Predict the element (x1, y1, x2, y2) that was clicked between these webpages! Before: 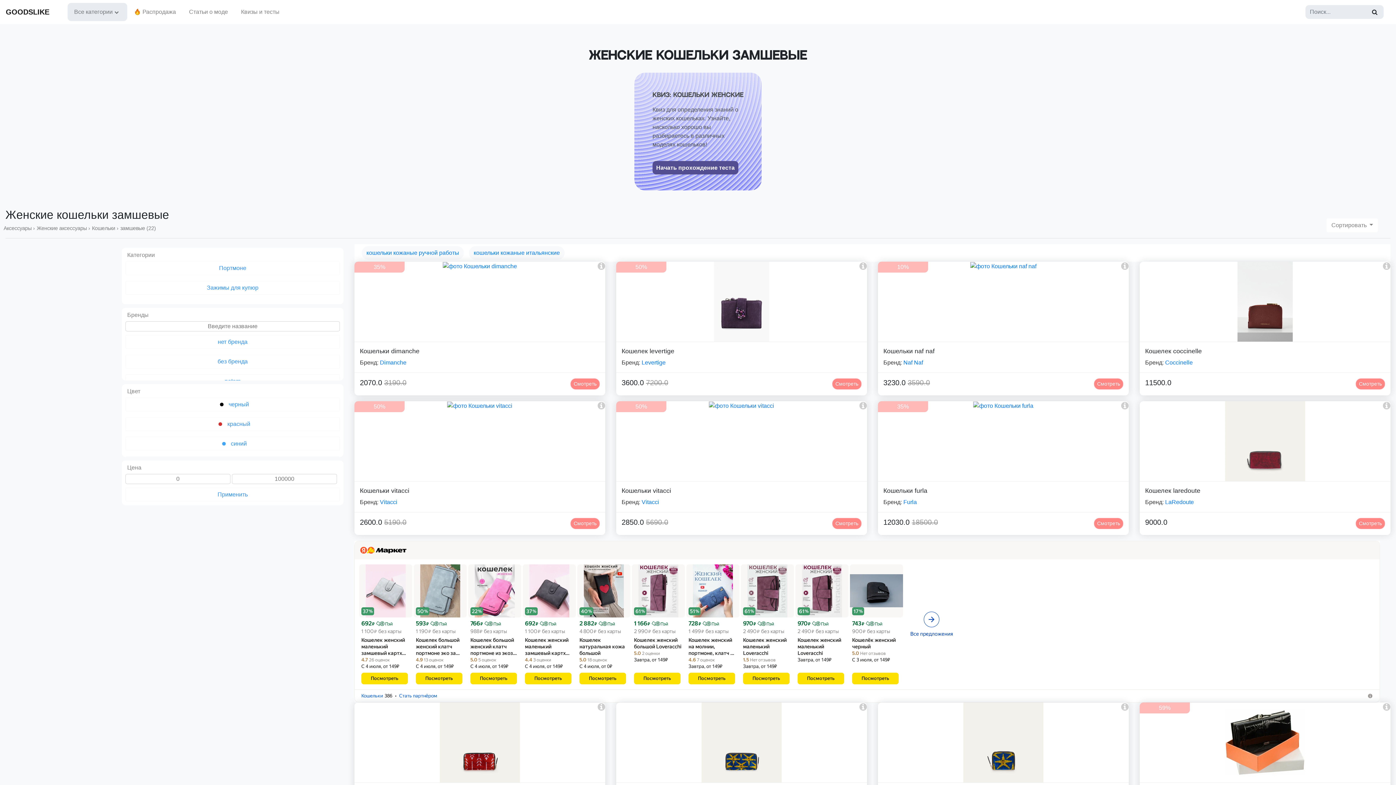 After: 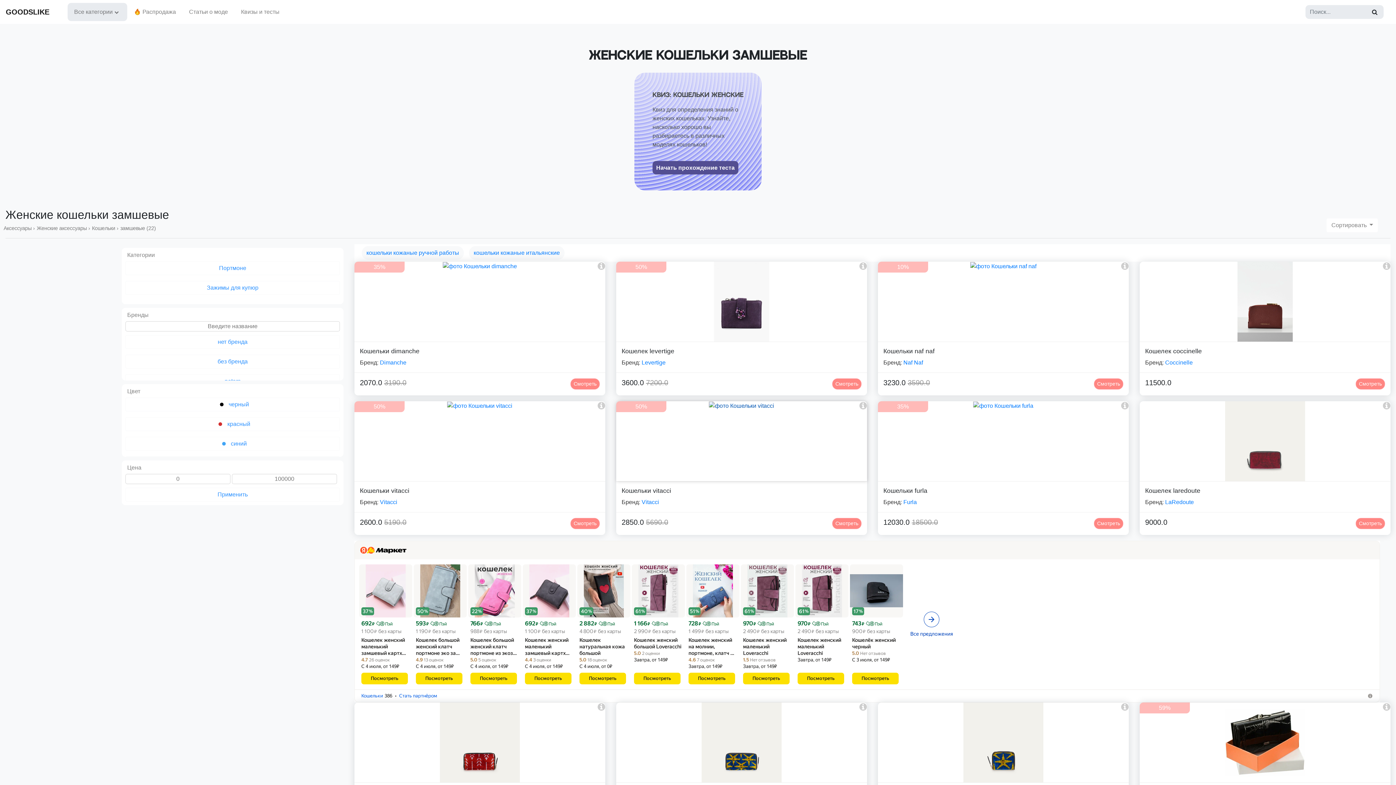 Action: bbox: (616, 401, 867, 481)